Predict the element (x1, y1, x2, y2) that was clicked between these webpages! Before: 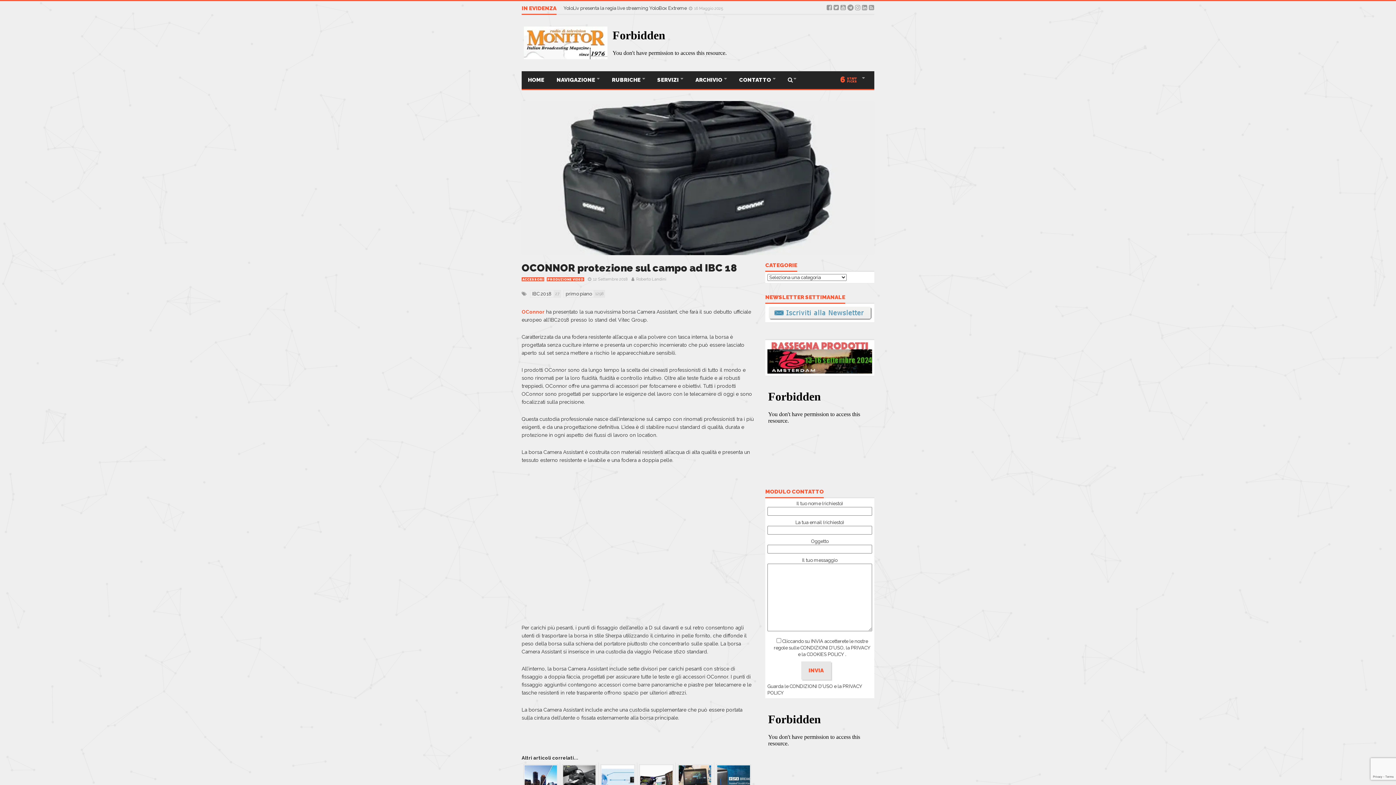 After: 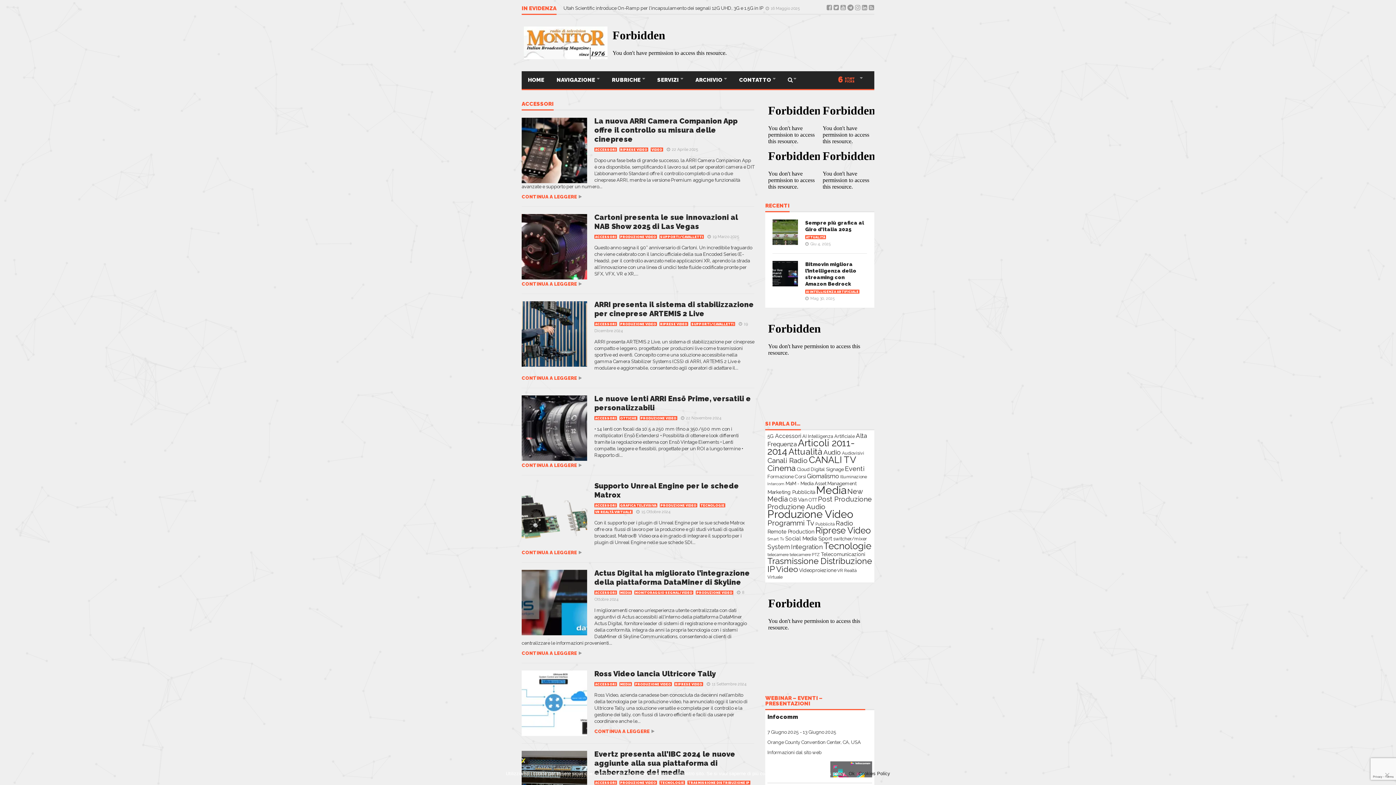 Action: label: ACCESSORI bbox: (521, 277, 544, 281)